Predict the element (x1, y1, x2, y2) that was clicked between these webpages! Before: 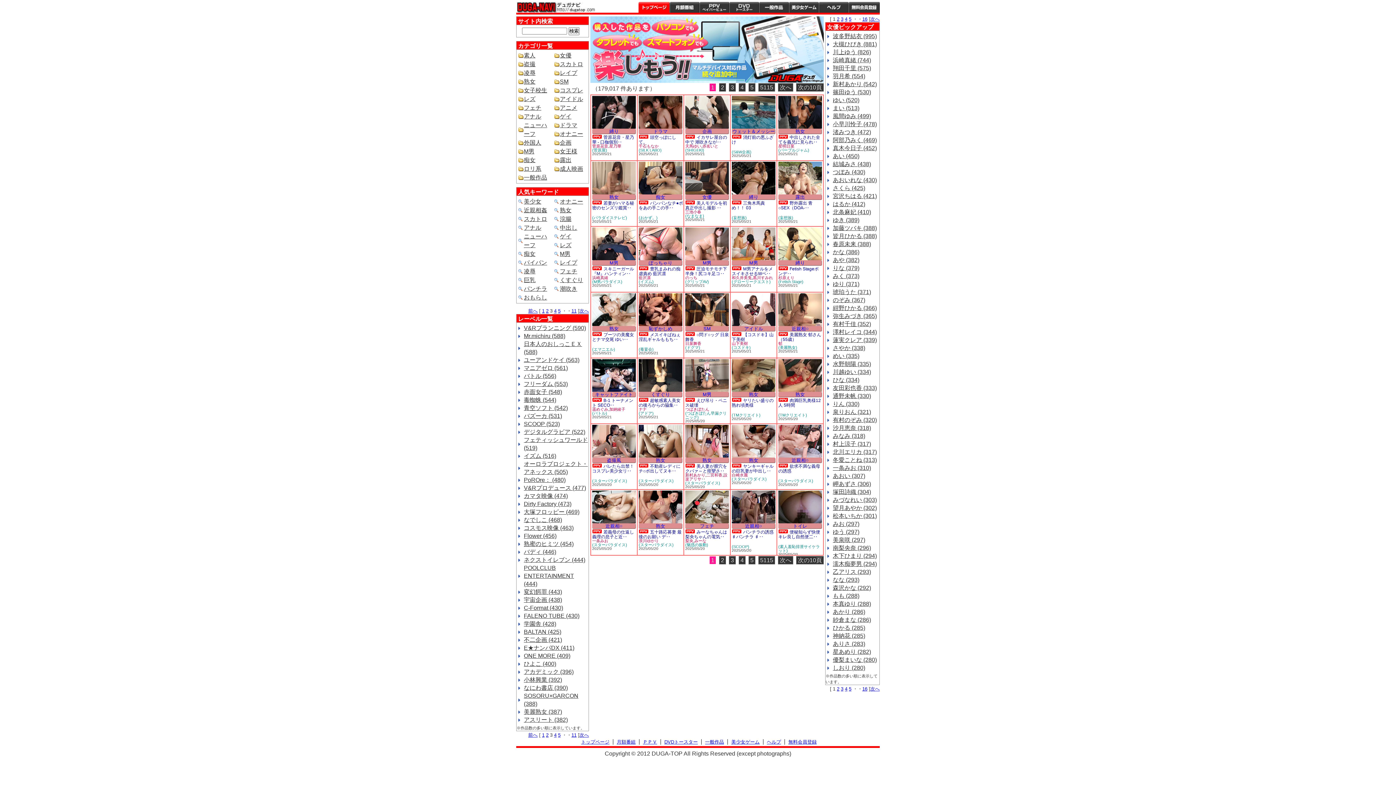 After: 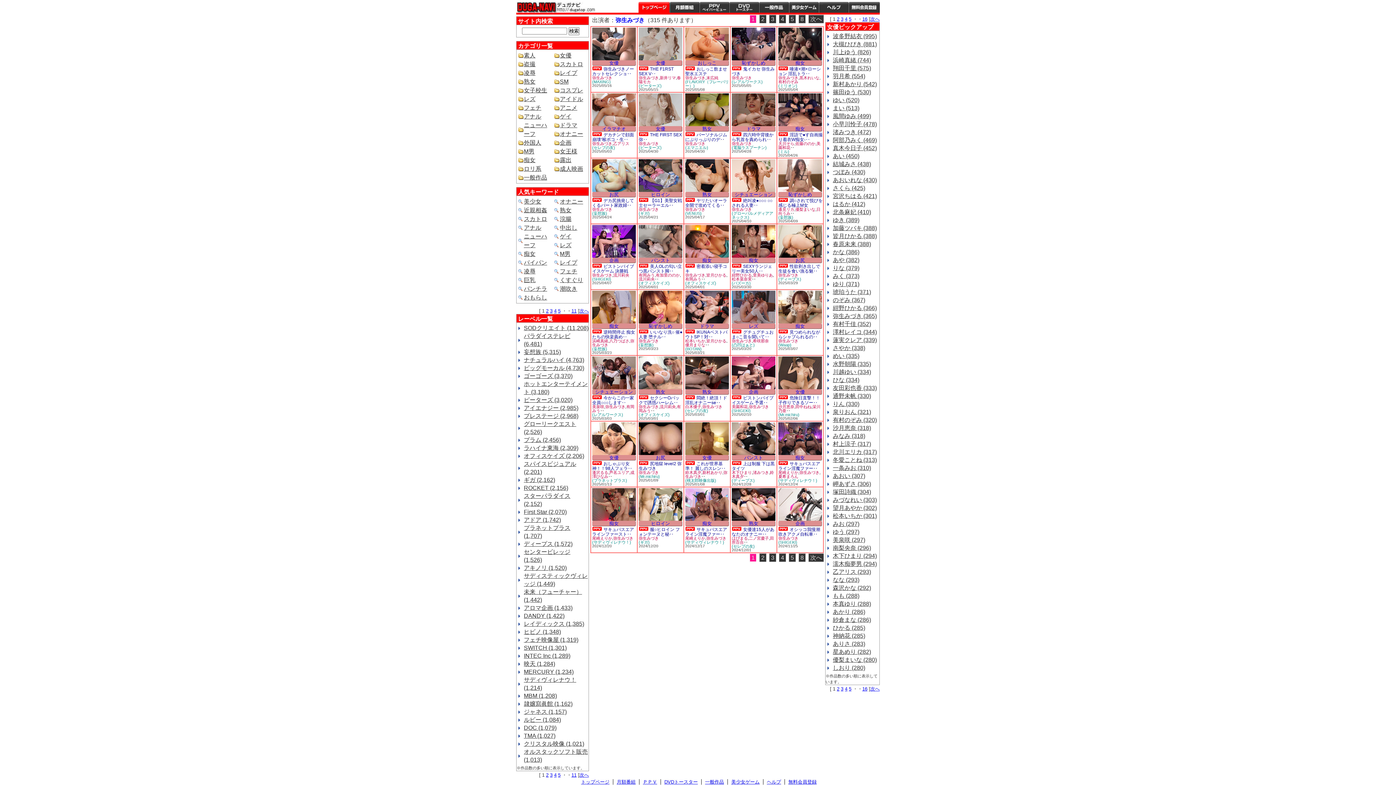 Action: bbox: (833, 313, 877, 319) label: 弥生みづき (365)